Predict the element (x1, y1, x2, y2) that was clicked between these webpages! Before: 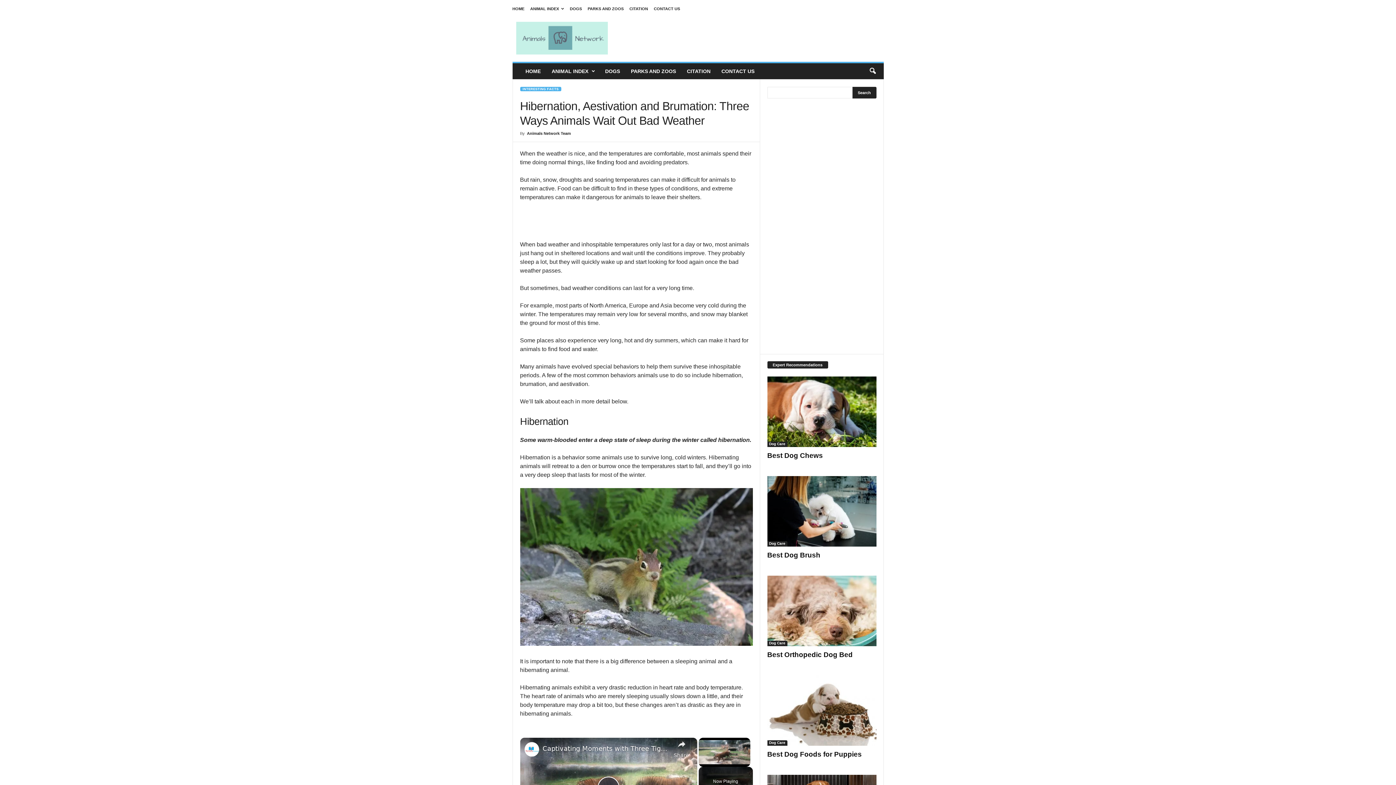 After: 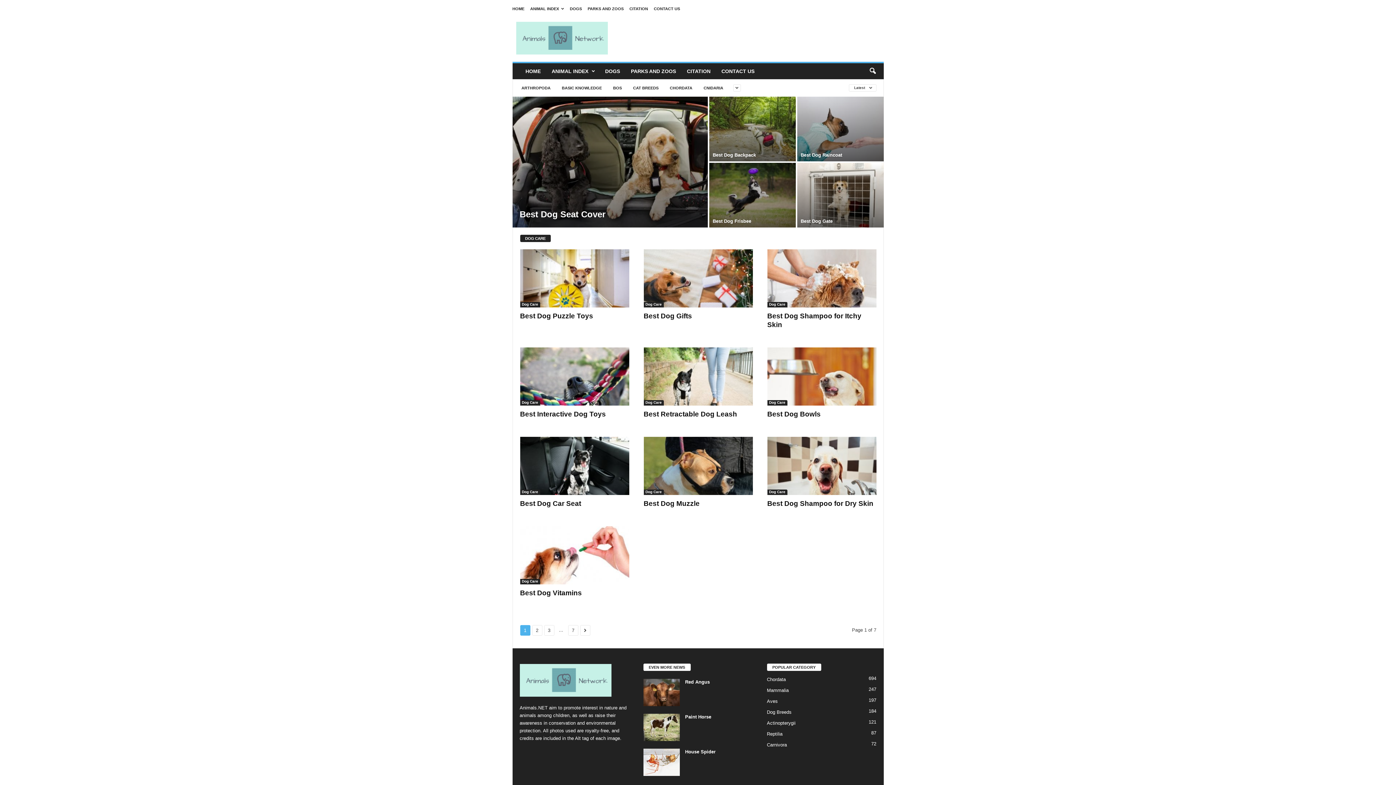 Action: label: Dog Care bbox: (767, 740, 787, 746)